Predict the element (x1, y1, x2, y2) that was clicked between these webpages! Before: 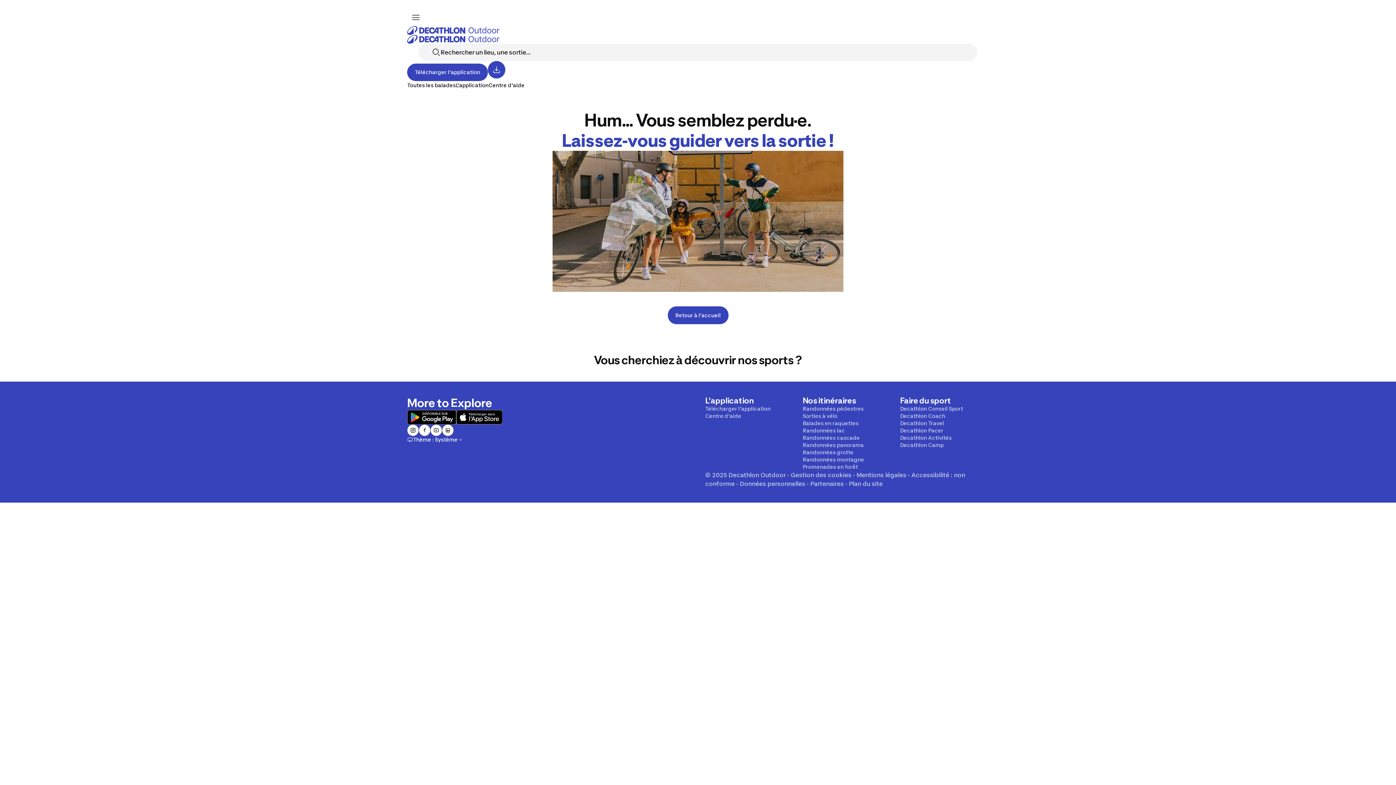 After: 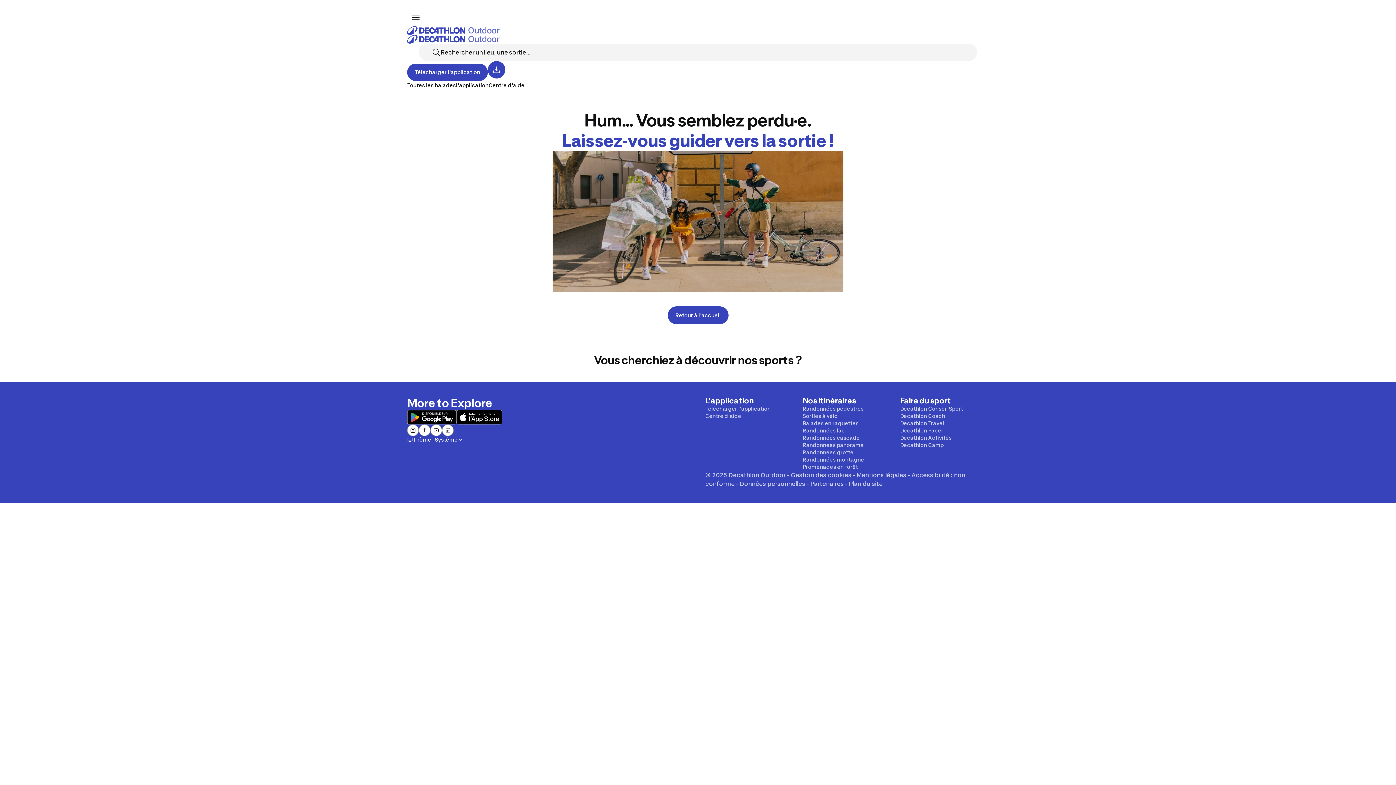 Action: label: Retour à l'accueil bbox: (667, 306, 728, 324)